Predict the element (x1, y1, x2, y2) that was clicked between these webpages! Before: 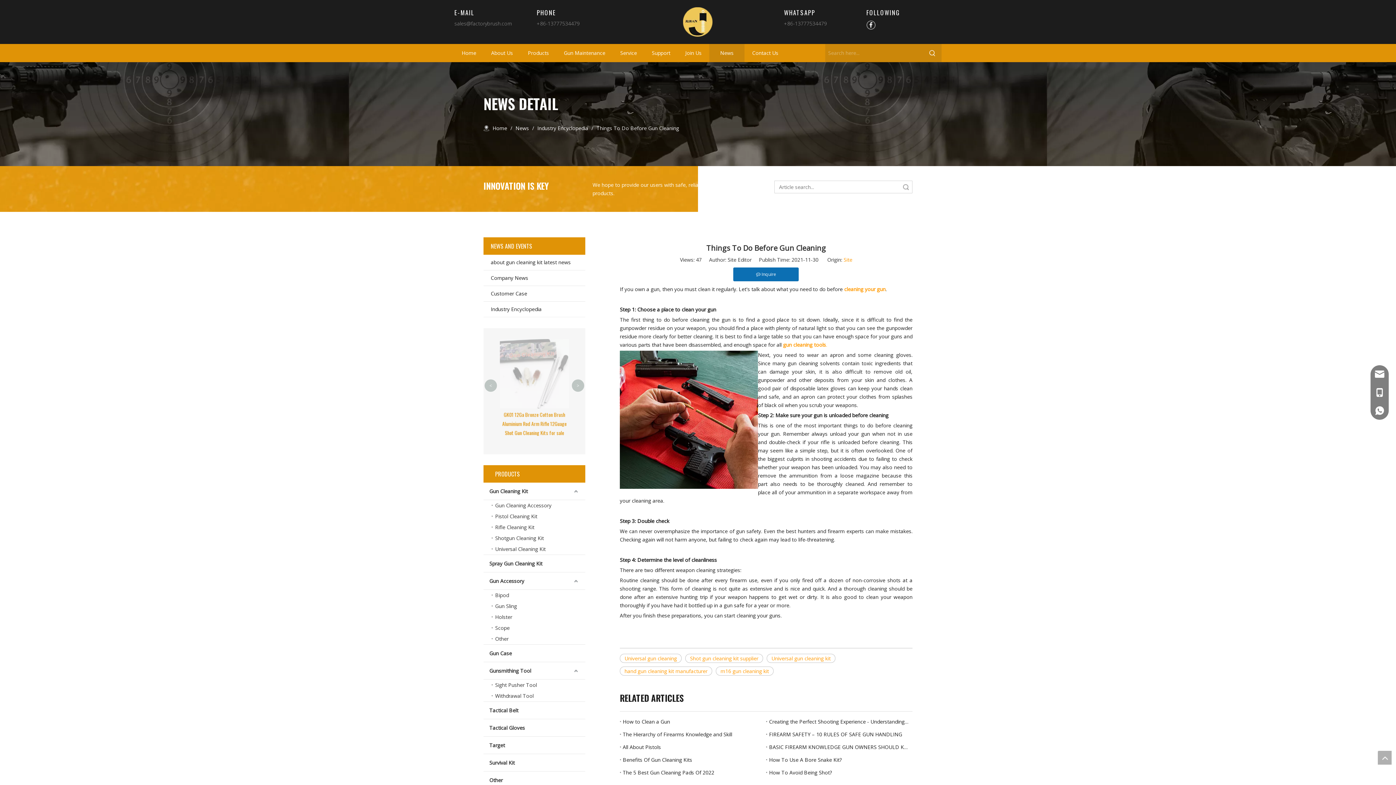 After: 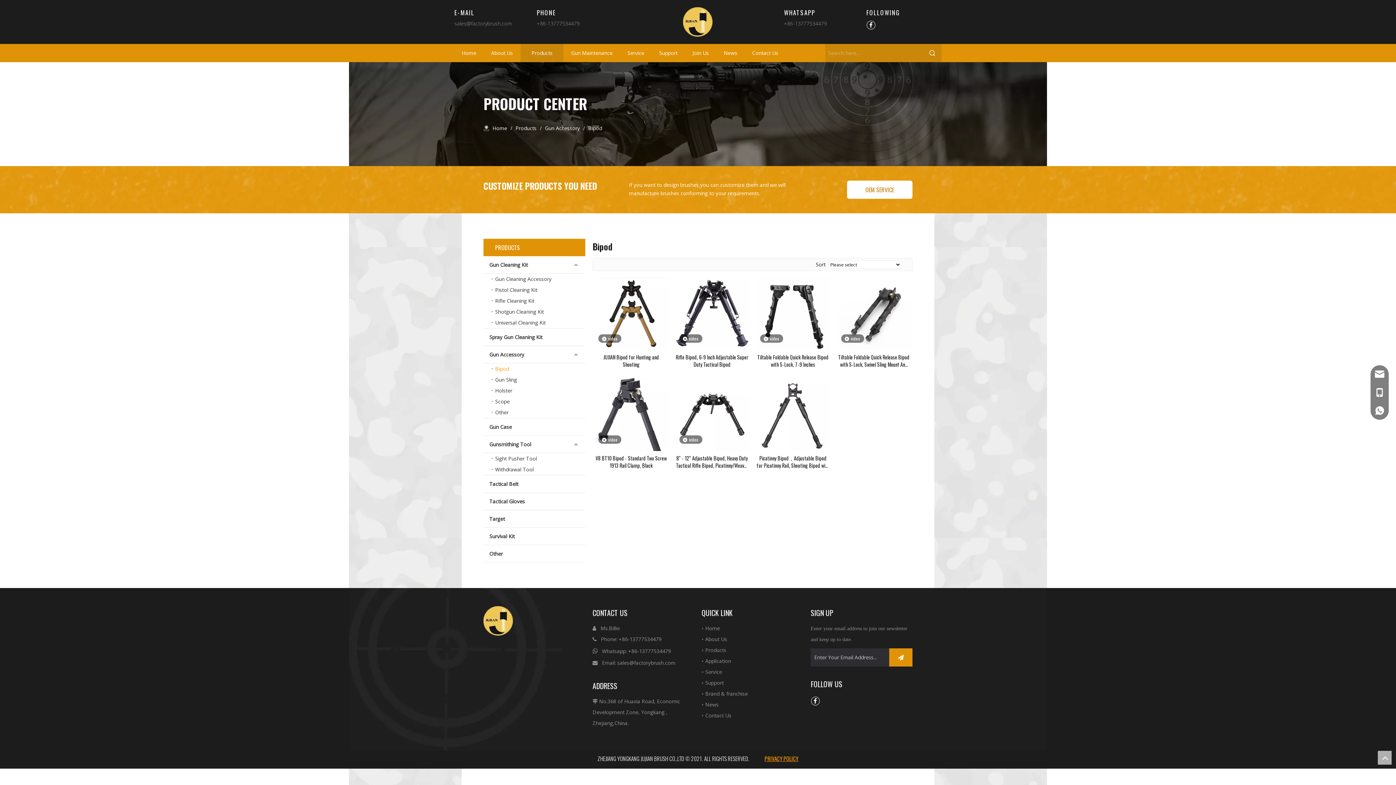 Action: bbox: (491, 590, 585, 601) label: Bipod